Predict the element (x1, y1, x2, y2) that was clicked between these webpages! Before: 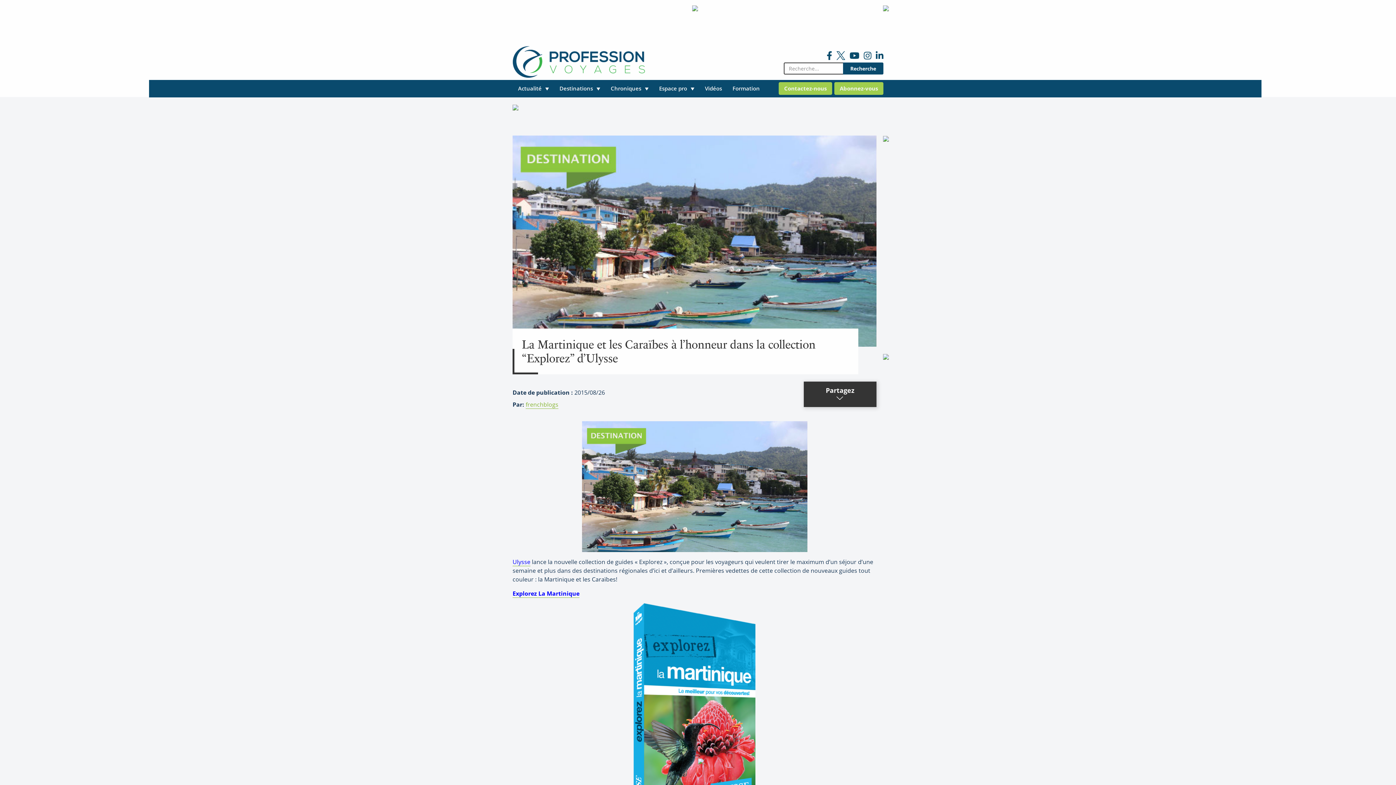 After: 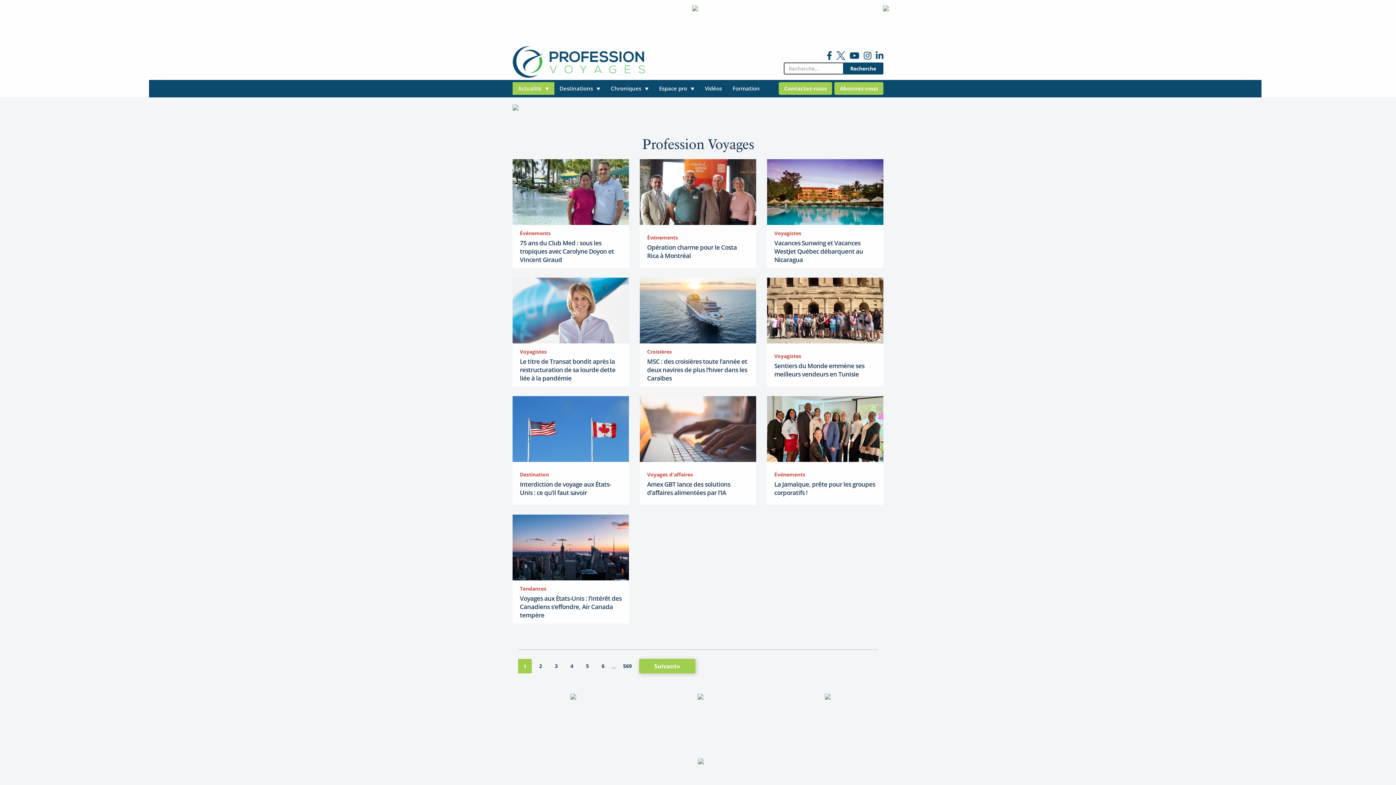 Action: label: Actualité bbox: (512, 82, 554, 94)